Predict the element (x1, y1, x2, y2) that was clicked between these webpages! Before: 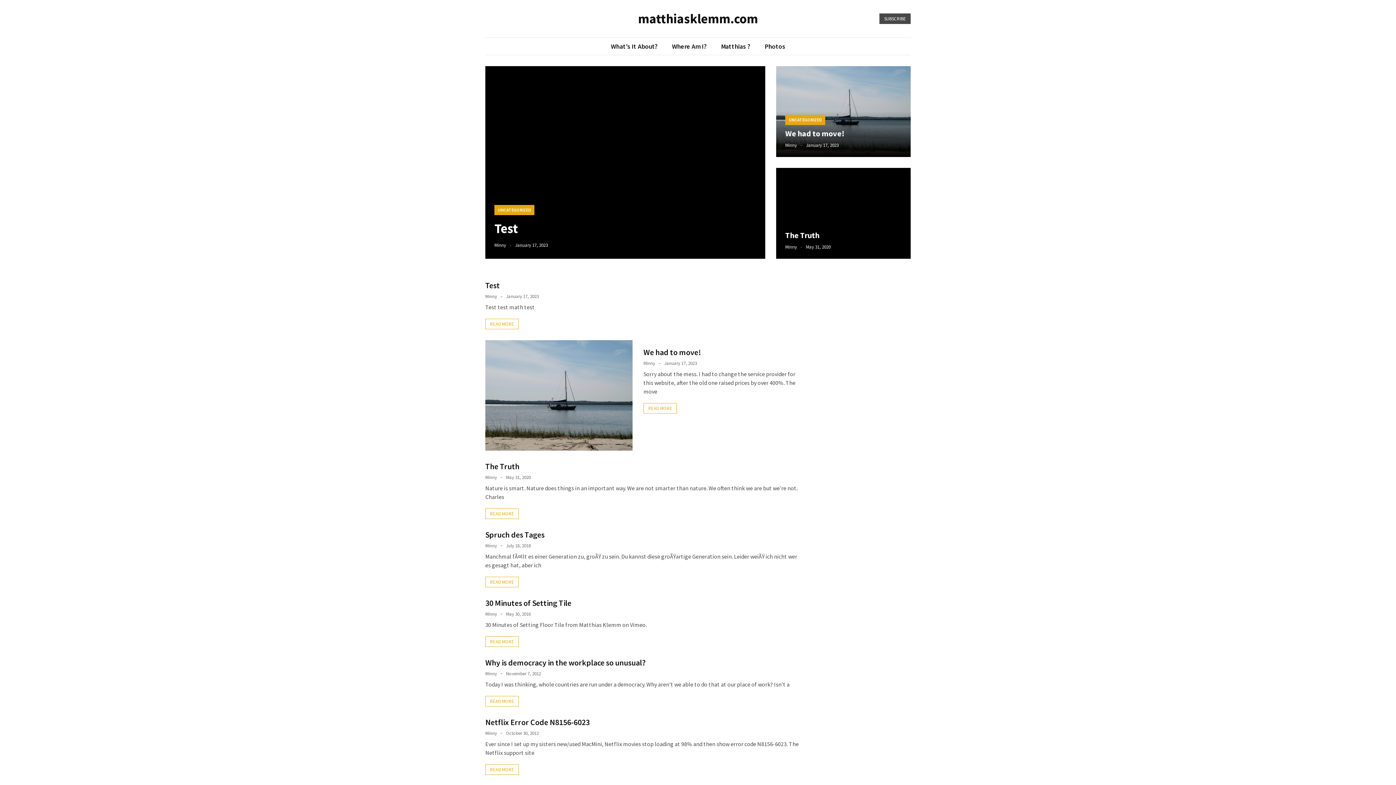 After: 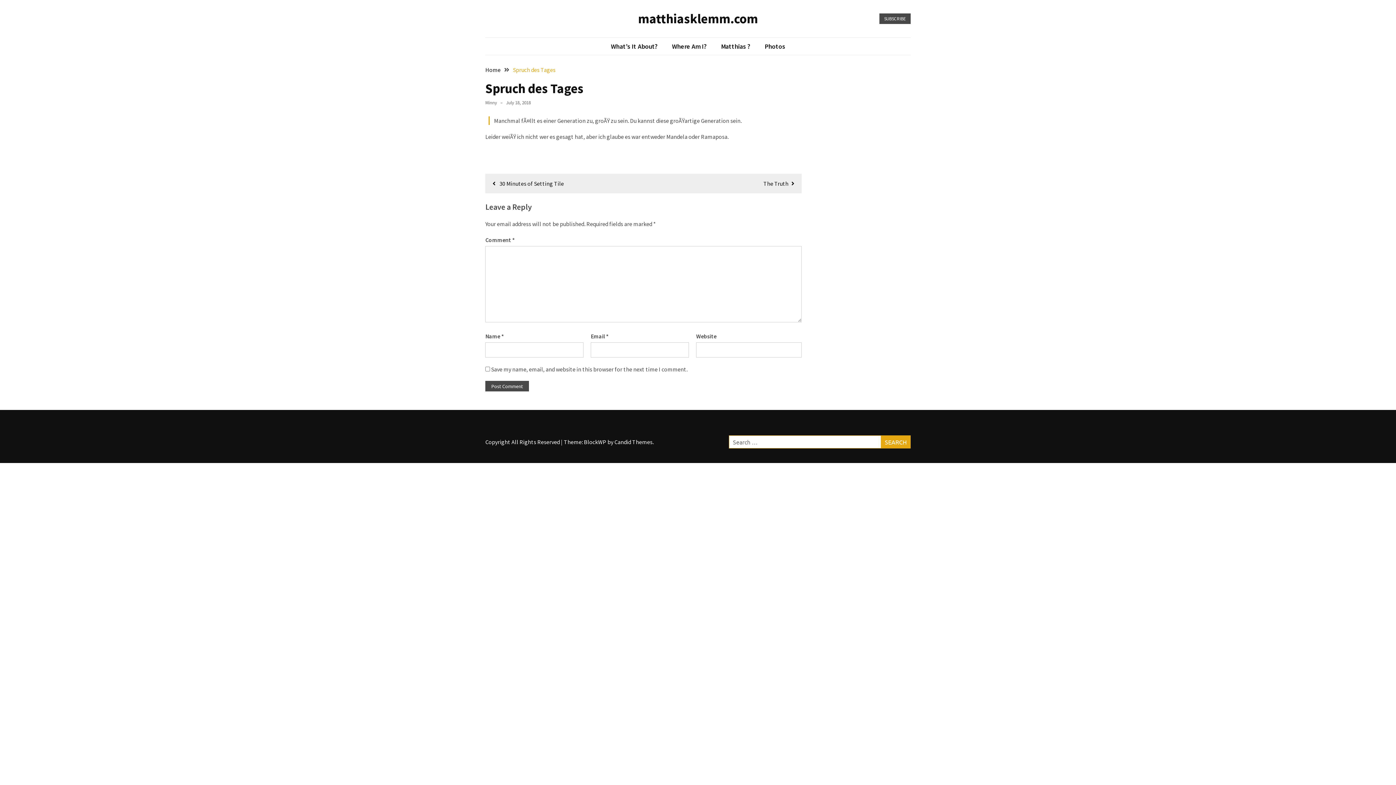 Action: label: Spruch des Tages bbox: (485, 529, 544, 539)